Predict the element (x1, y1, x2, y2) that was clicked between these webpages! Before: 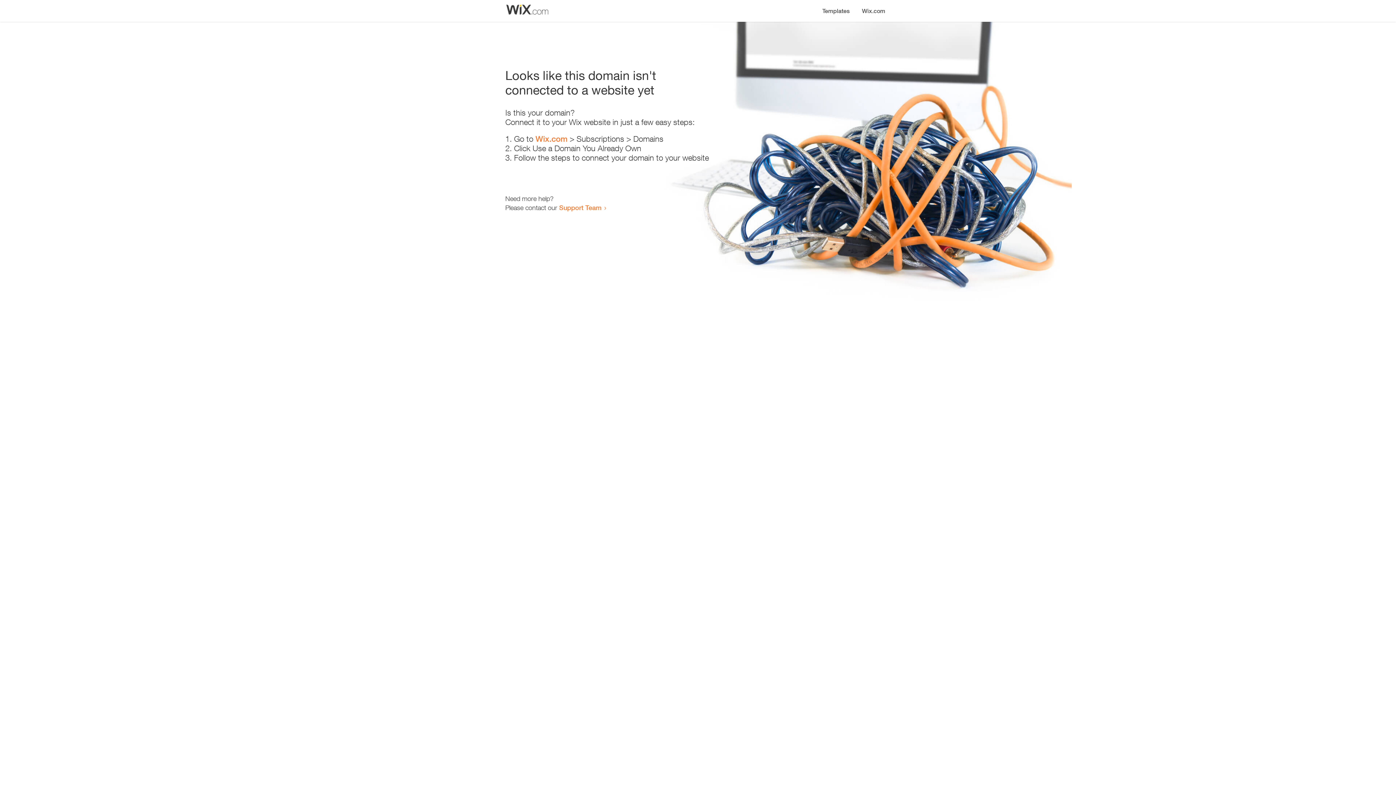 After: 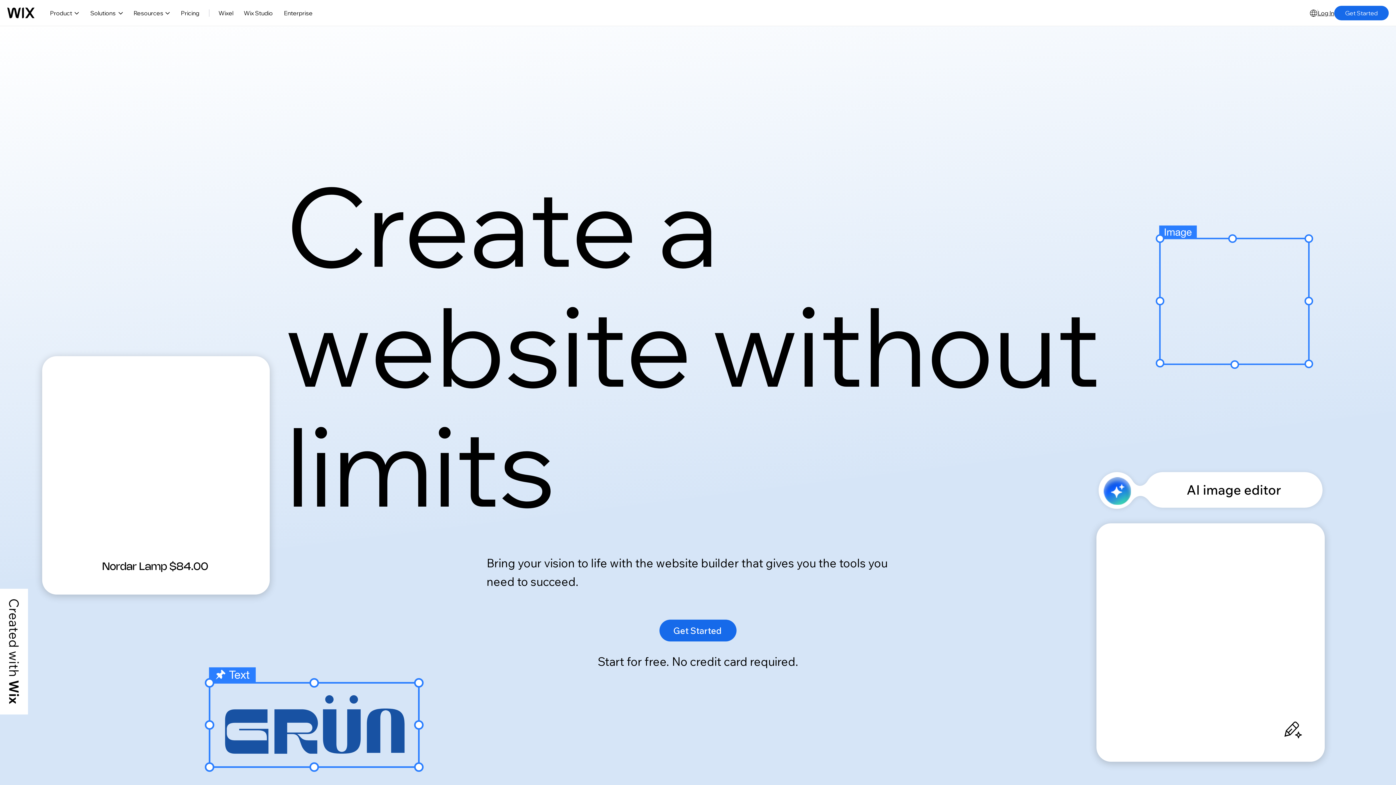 Action: label: Wix.com bbox: (856, 0, 890, 14)